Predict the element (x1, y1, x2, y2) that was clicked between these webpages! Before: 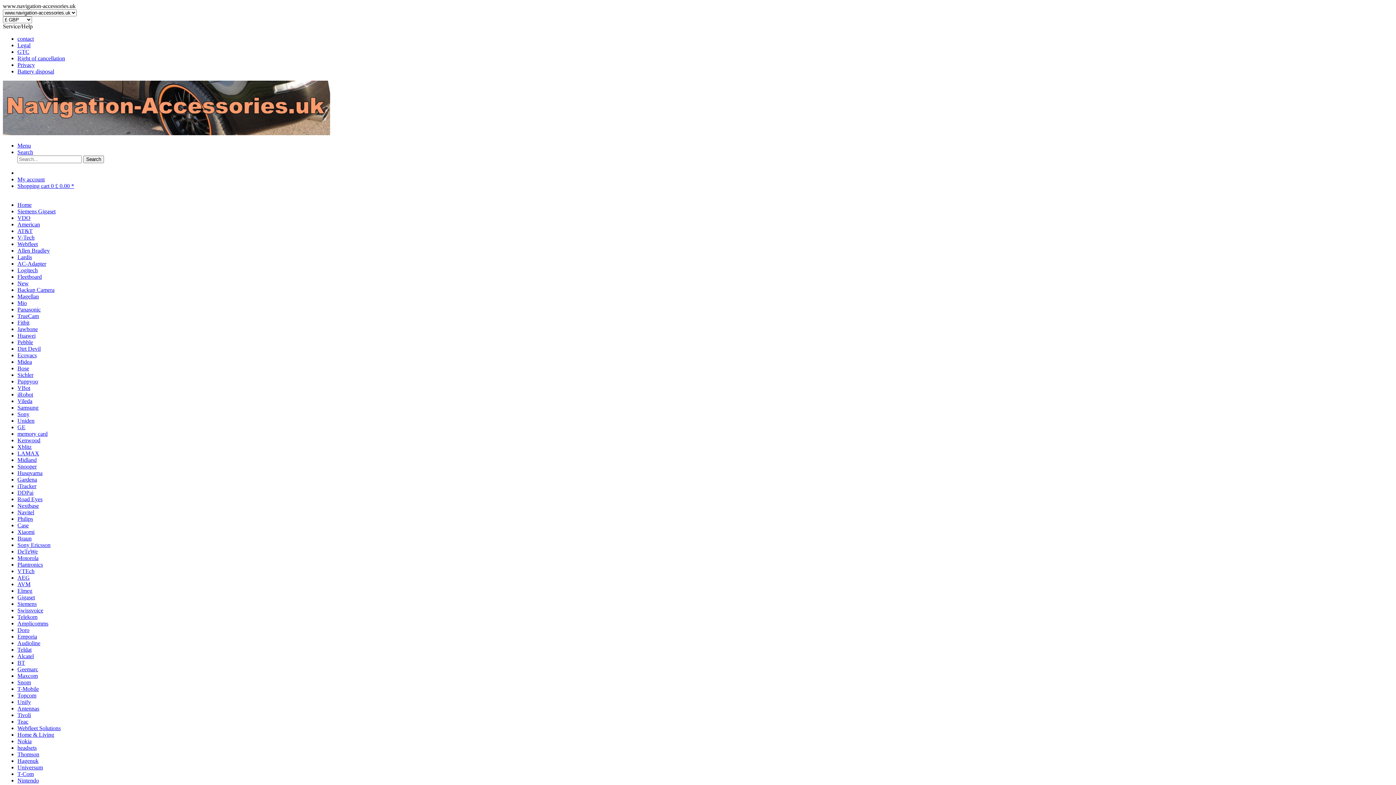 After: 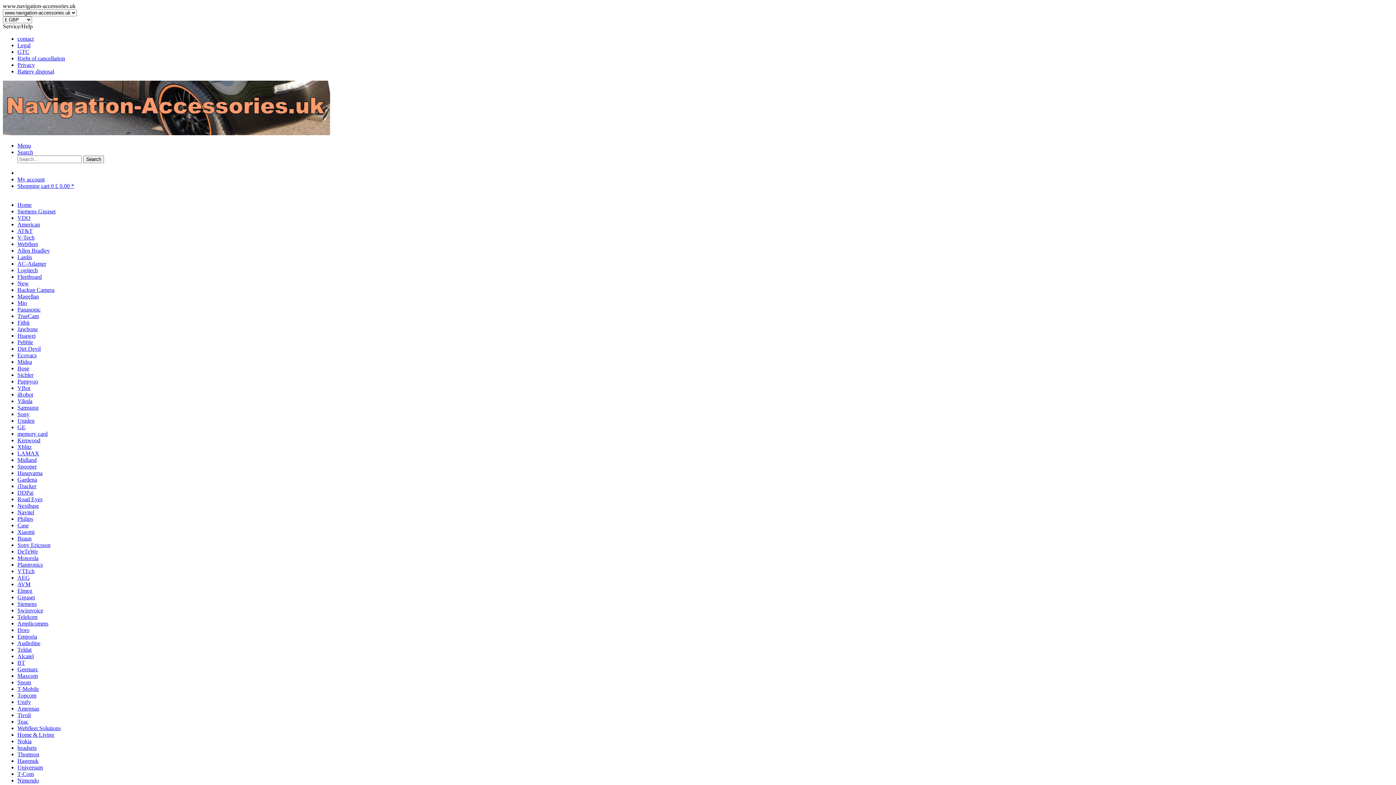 Action: bbox: (17, 771, 33, 777) label: T-Com